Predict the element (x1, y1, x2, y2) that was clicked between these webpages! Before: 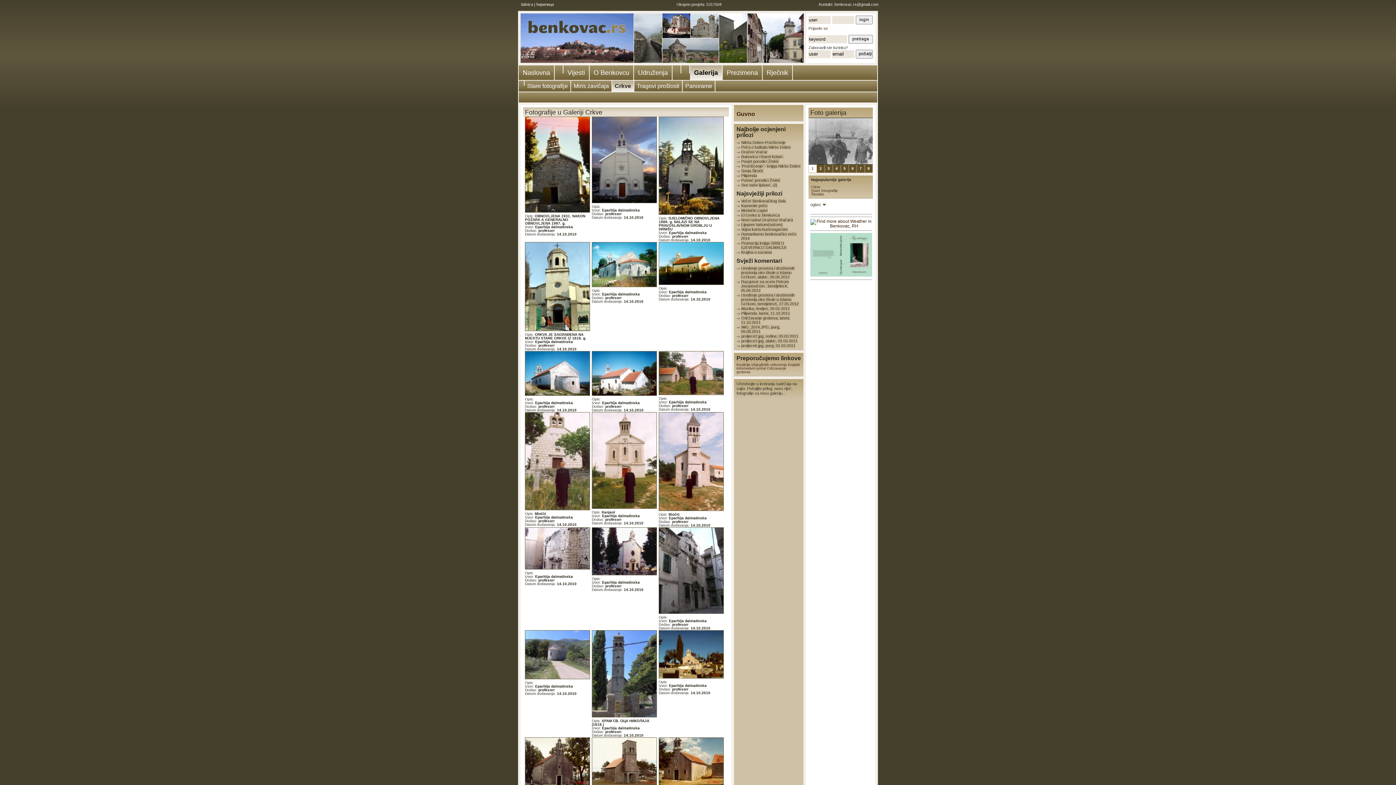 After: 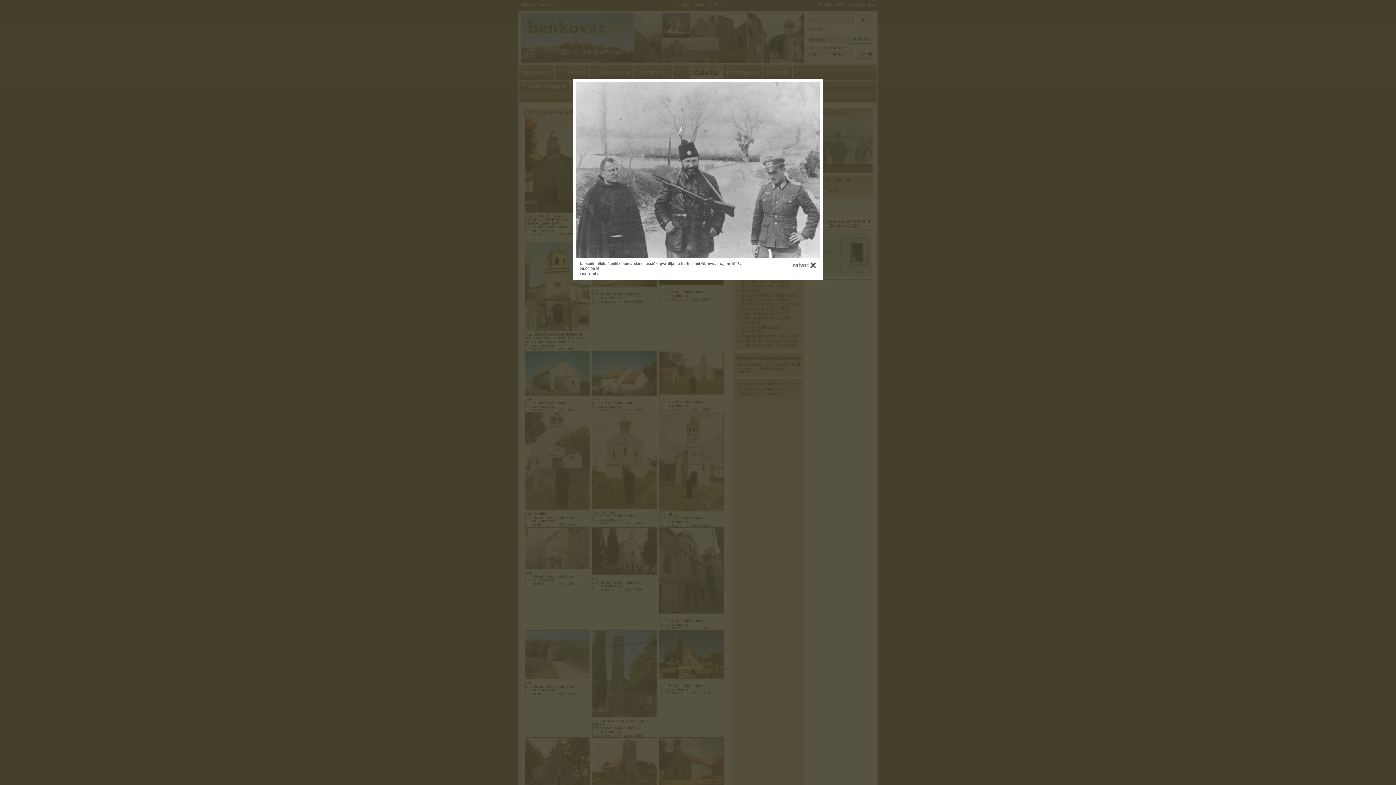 Action: bbox: (808, 161, 873, 165)